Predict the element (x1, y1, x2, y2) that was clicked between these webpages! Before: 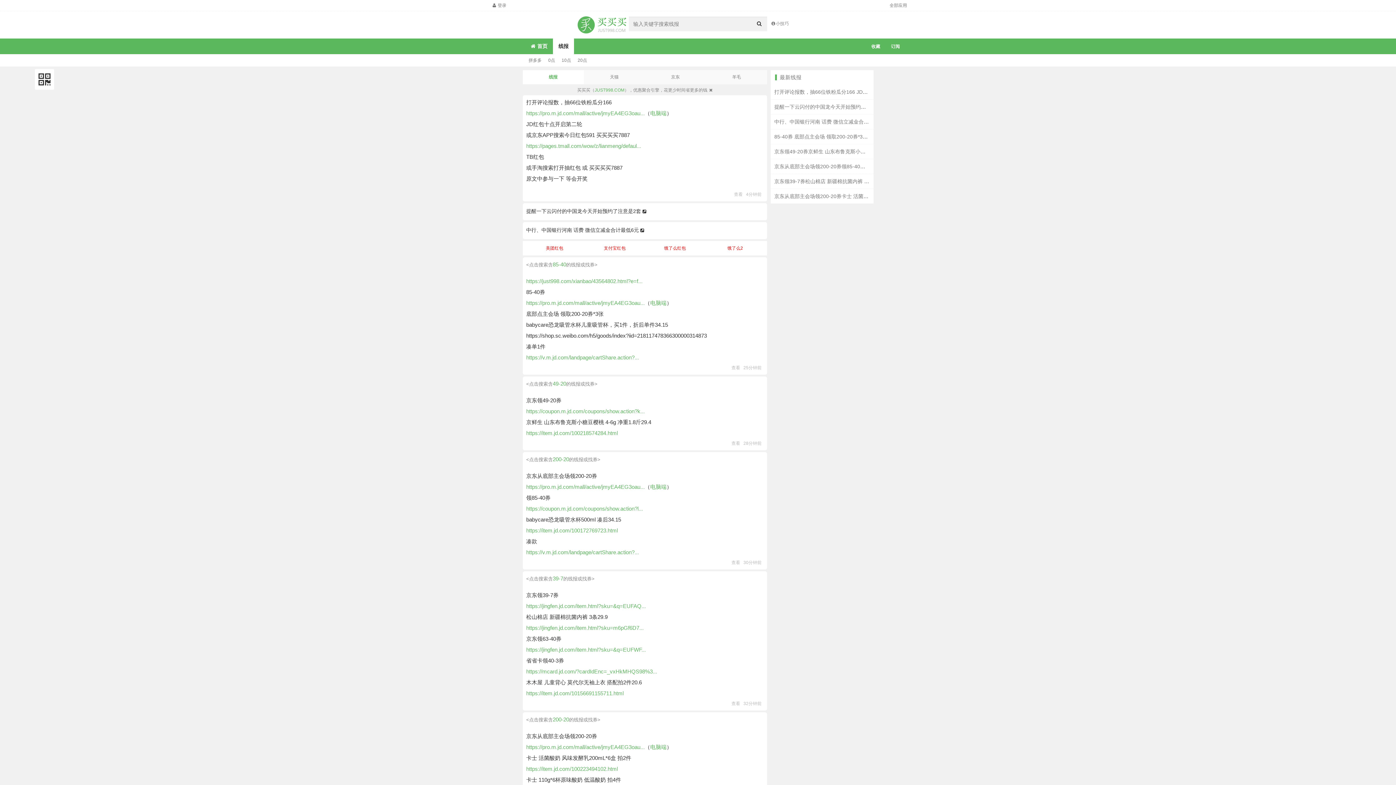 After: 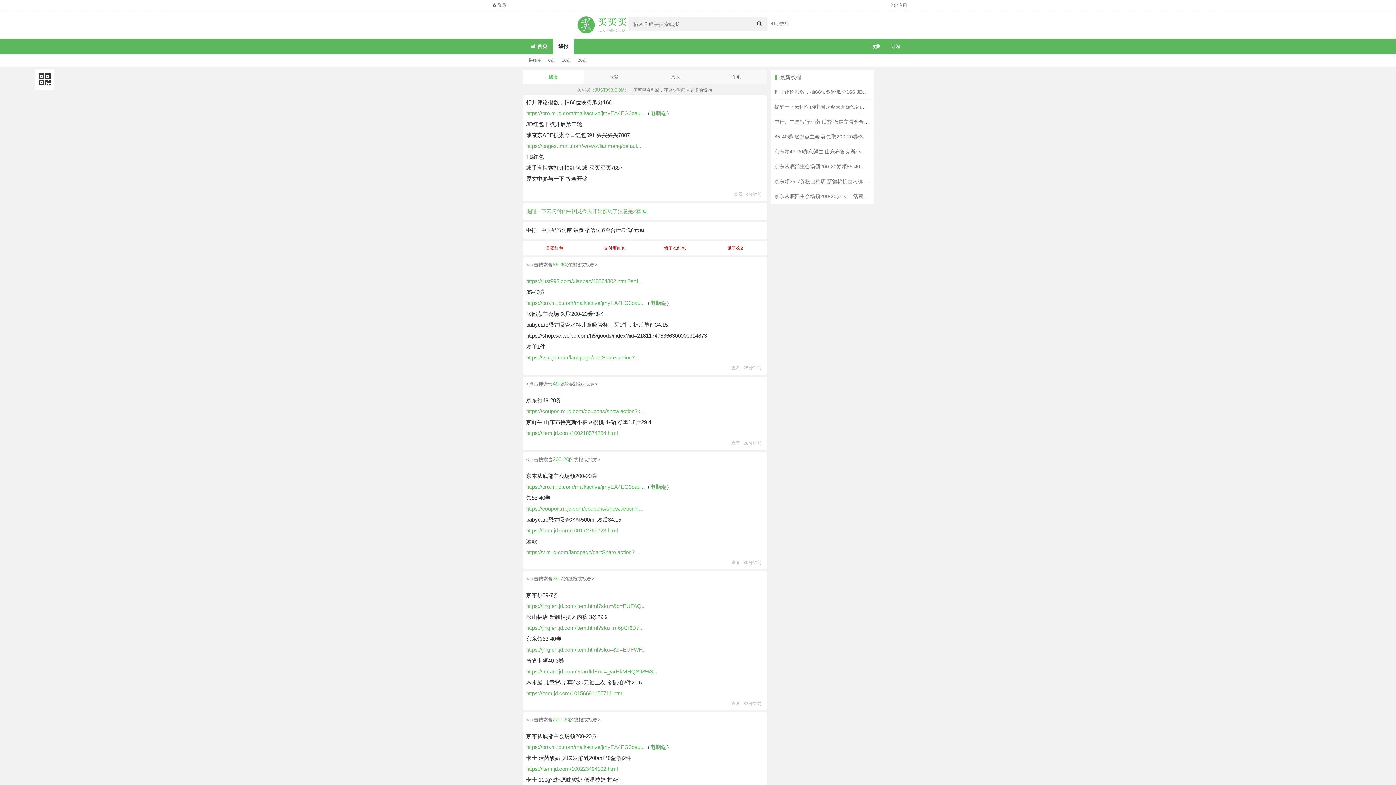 Action: bbox: (526, 206, 763, 216) label: 提醒一下云闪付的中国龙今天开始预约了注意是2套 